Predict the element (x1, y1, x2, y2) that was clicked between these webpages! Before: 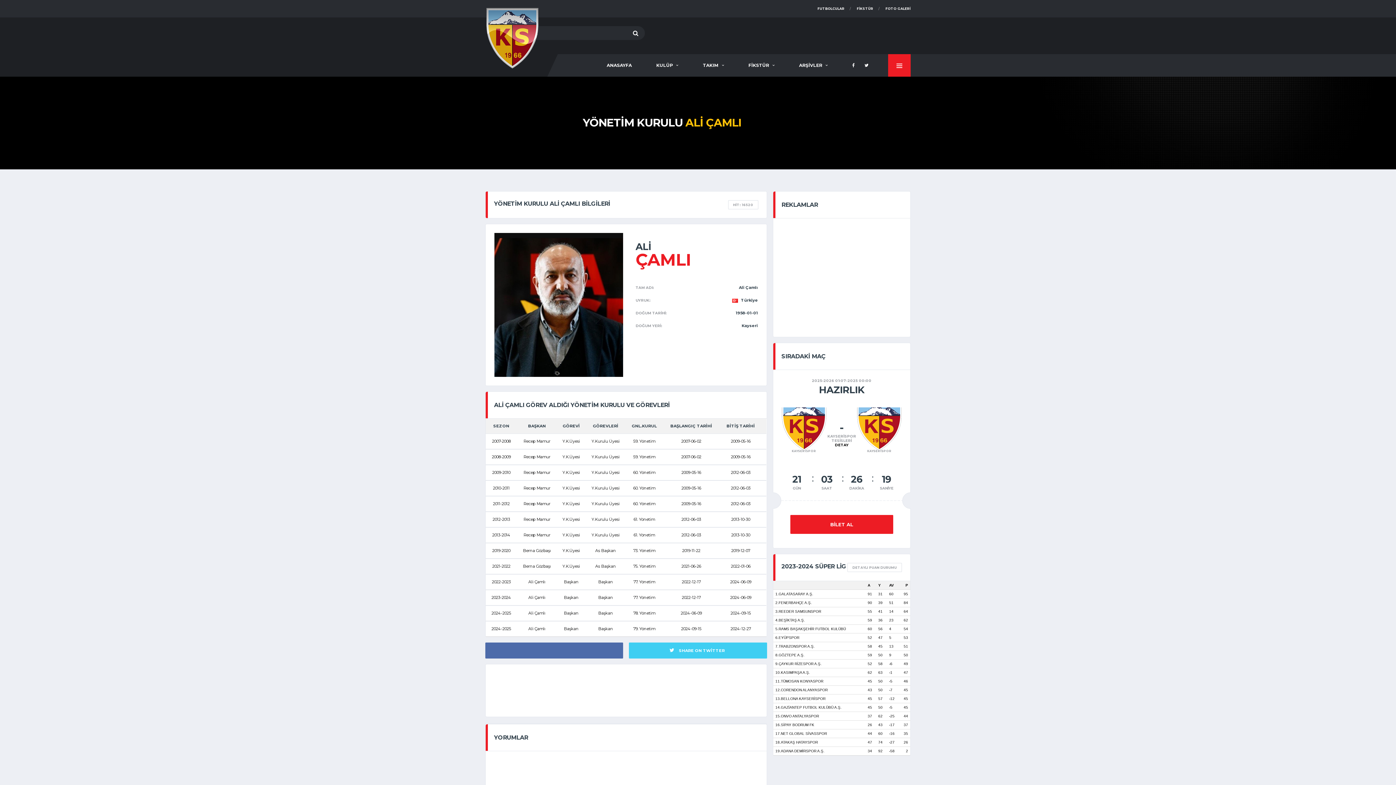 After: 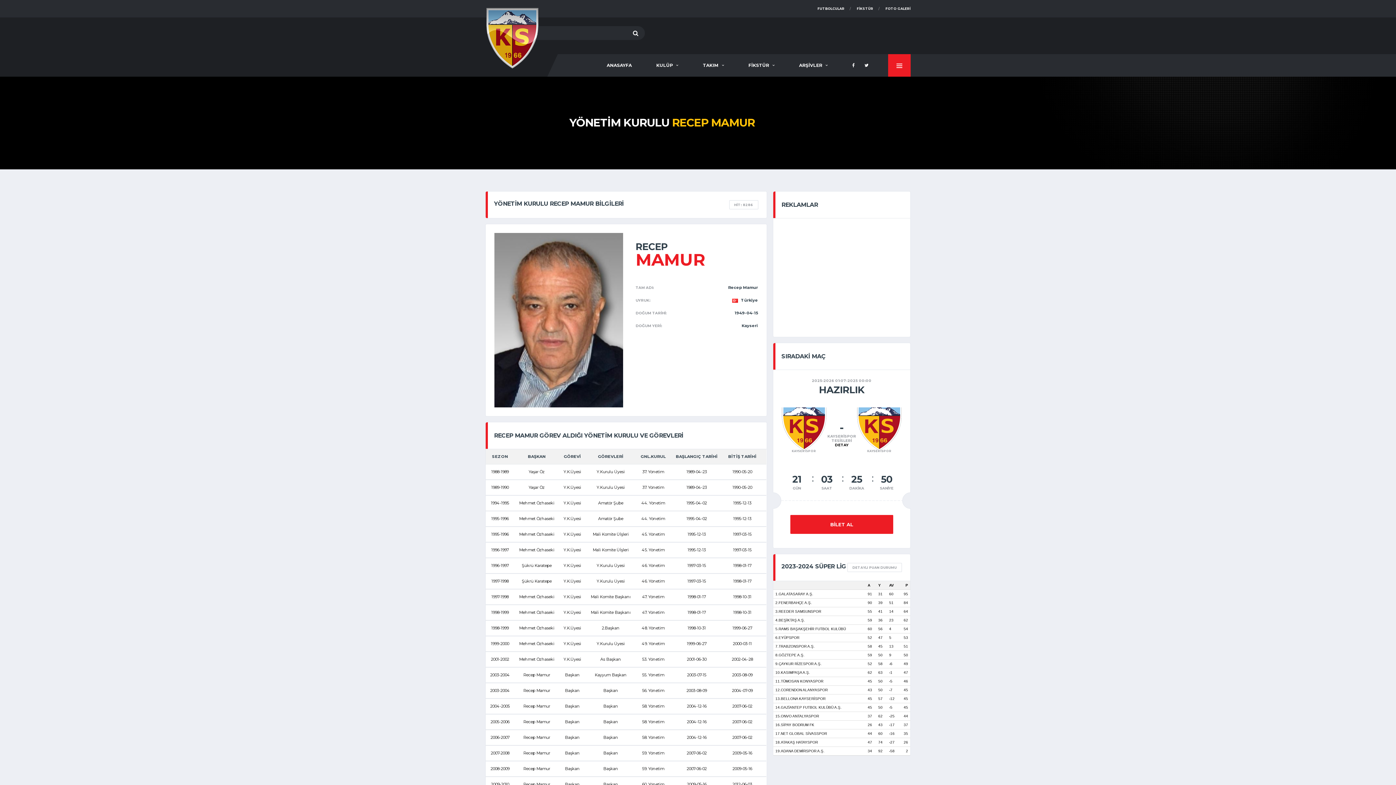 Action: label: Recep Mamur bbox: (523, 517, 550, 522)